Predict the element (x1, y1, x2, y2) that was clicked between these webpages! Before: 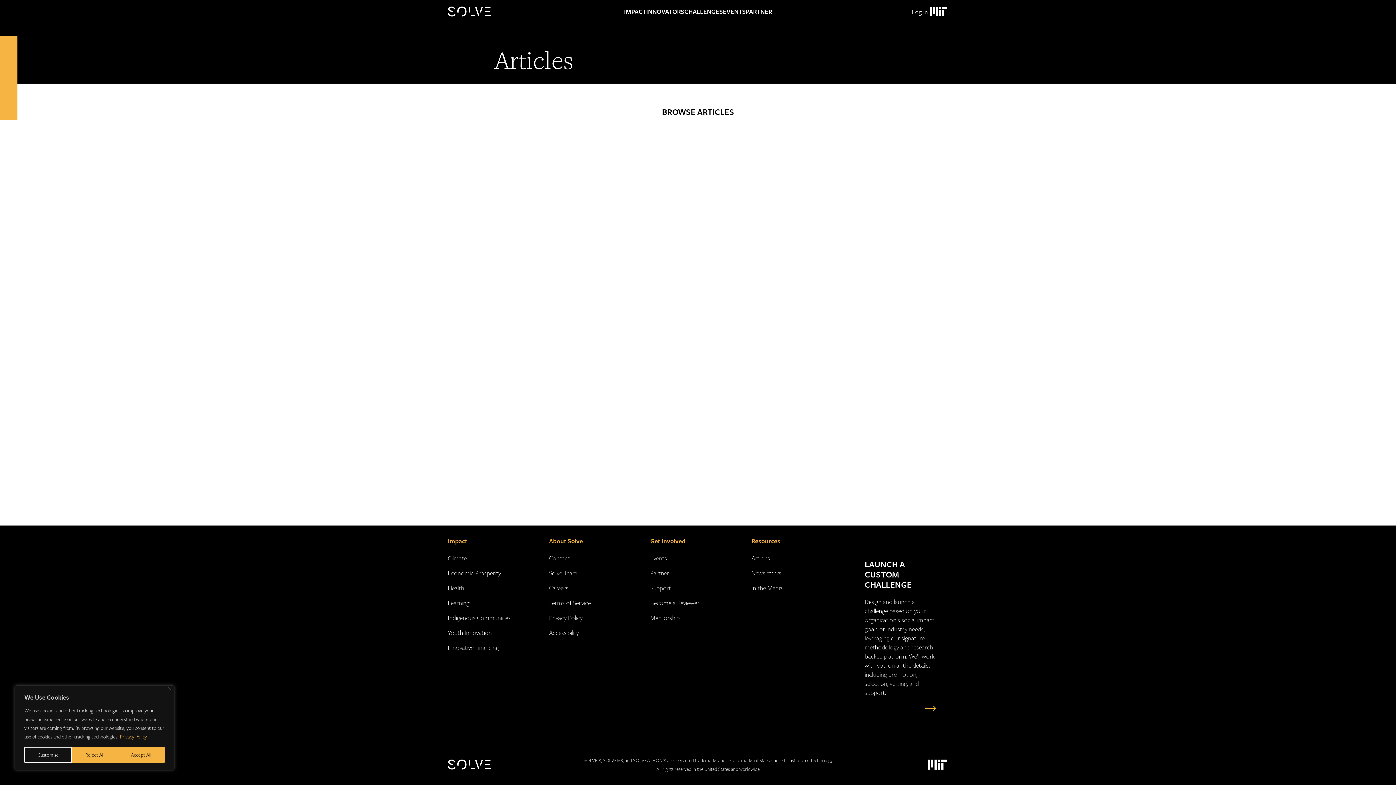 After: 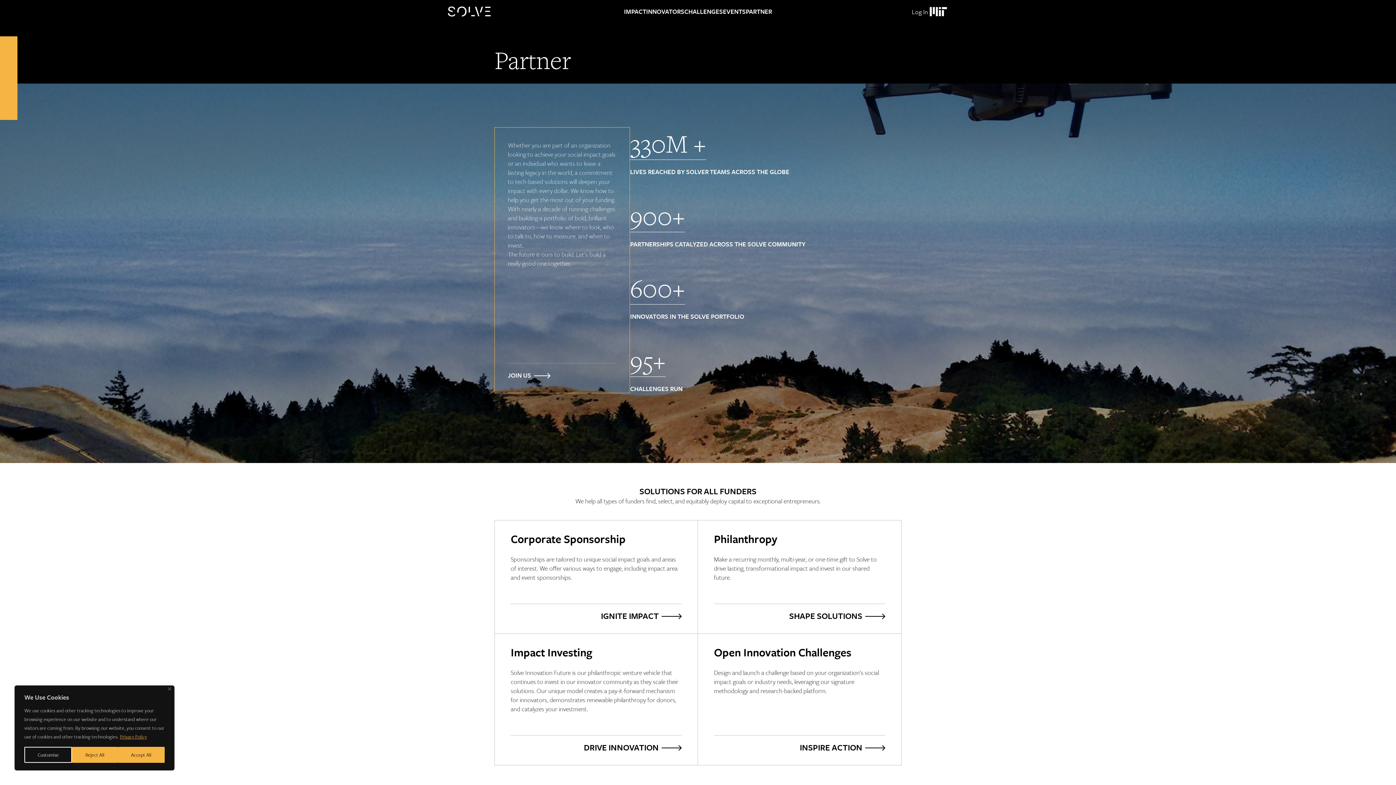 Action: bbox: (650, 536, 685, 545) label: Get Involved